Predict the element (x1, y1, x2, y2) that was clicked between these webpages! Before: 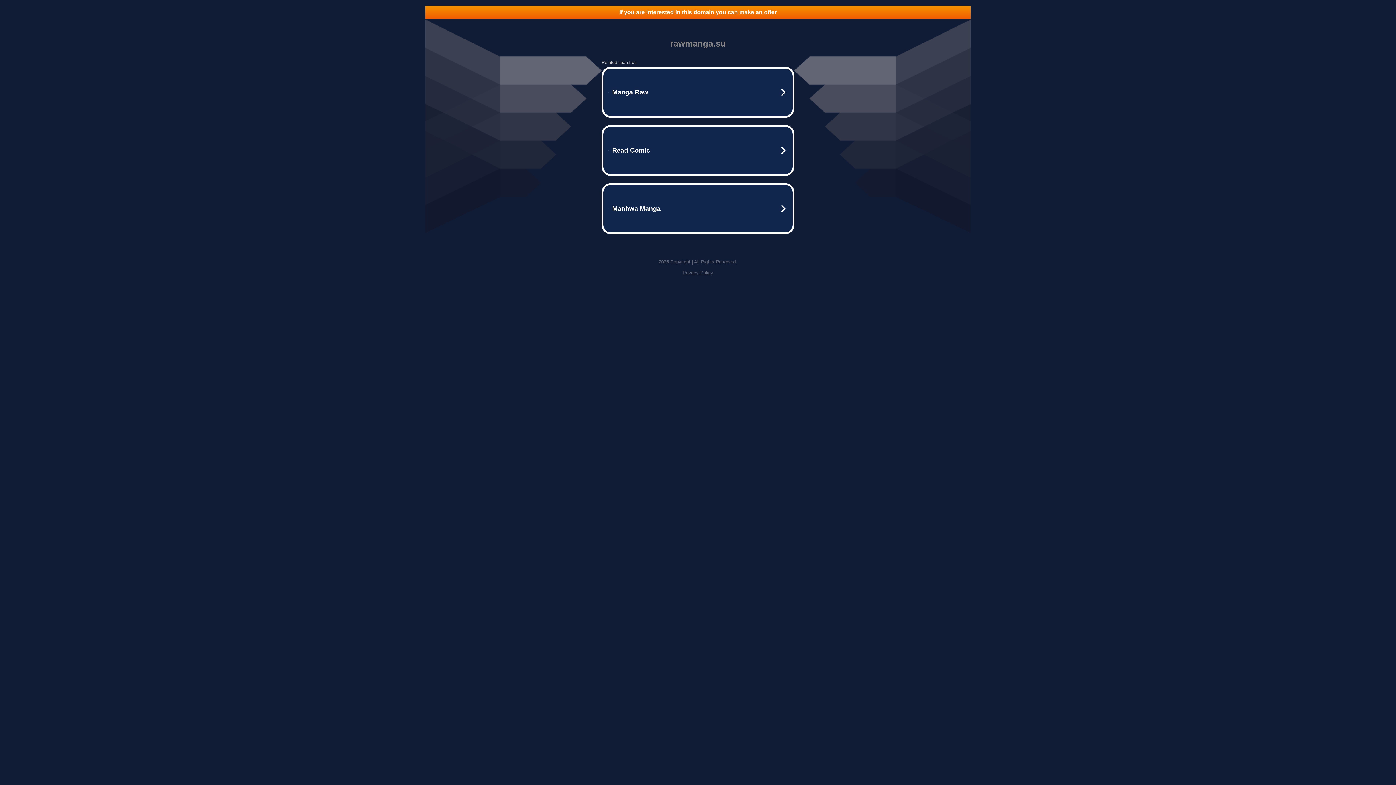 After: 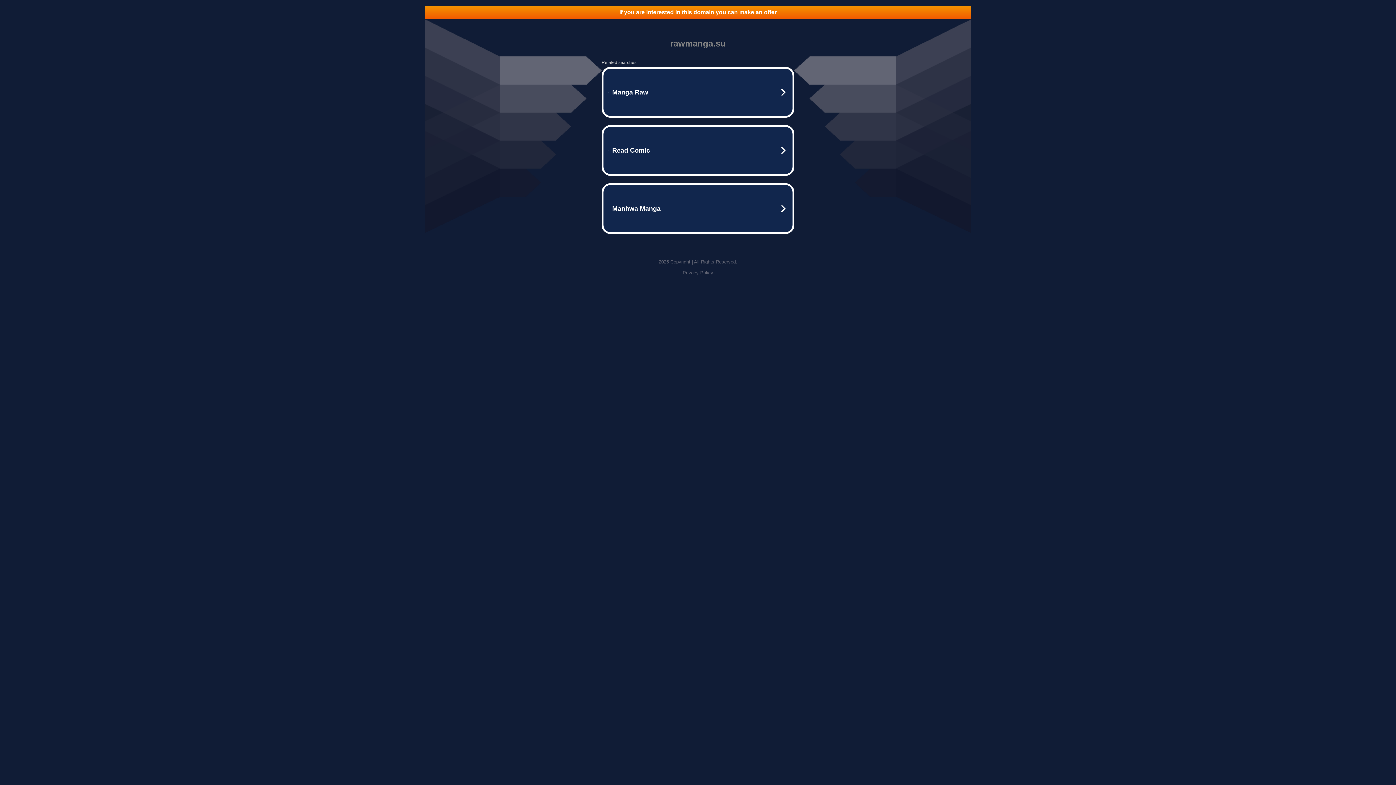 Action: bbox: (682, 270, 713, 275) label: Privacy Policy